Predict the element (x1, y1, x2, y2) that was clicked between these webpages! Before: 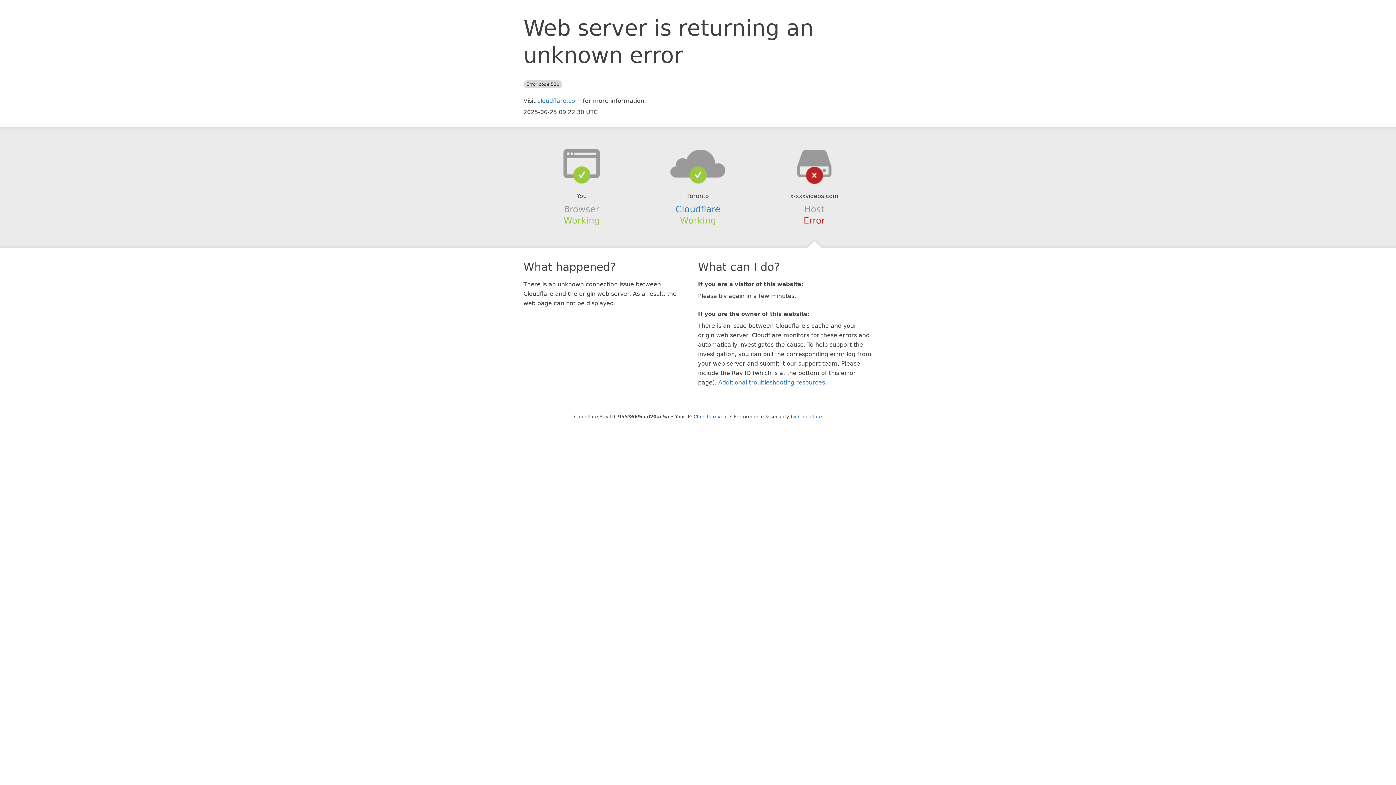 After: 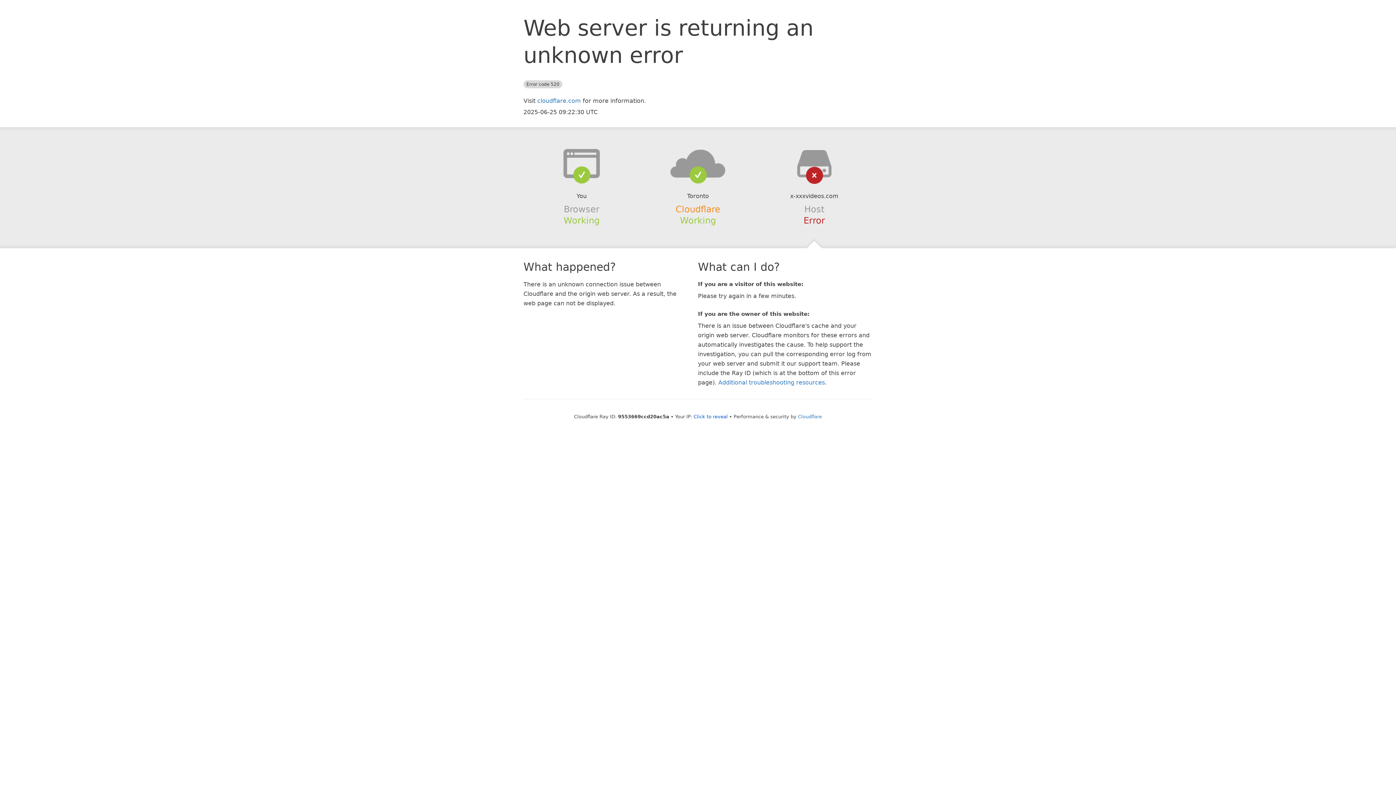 Action: label: Cloudflare bbox: (675, 204, 720, 214)